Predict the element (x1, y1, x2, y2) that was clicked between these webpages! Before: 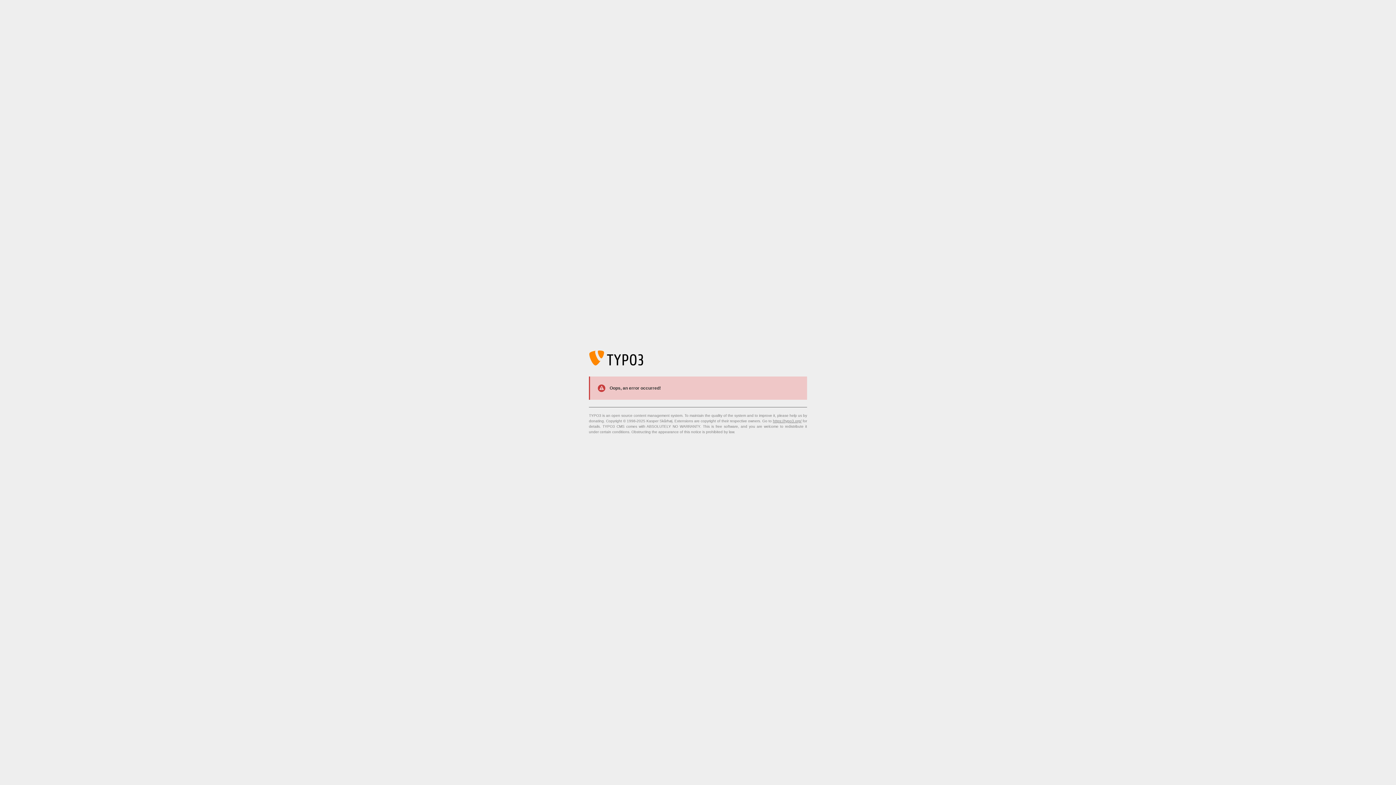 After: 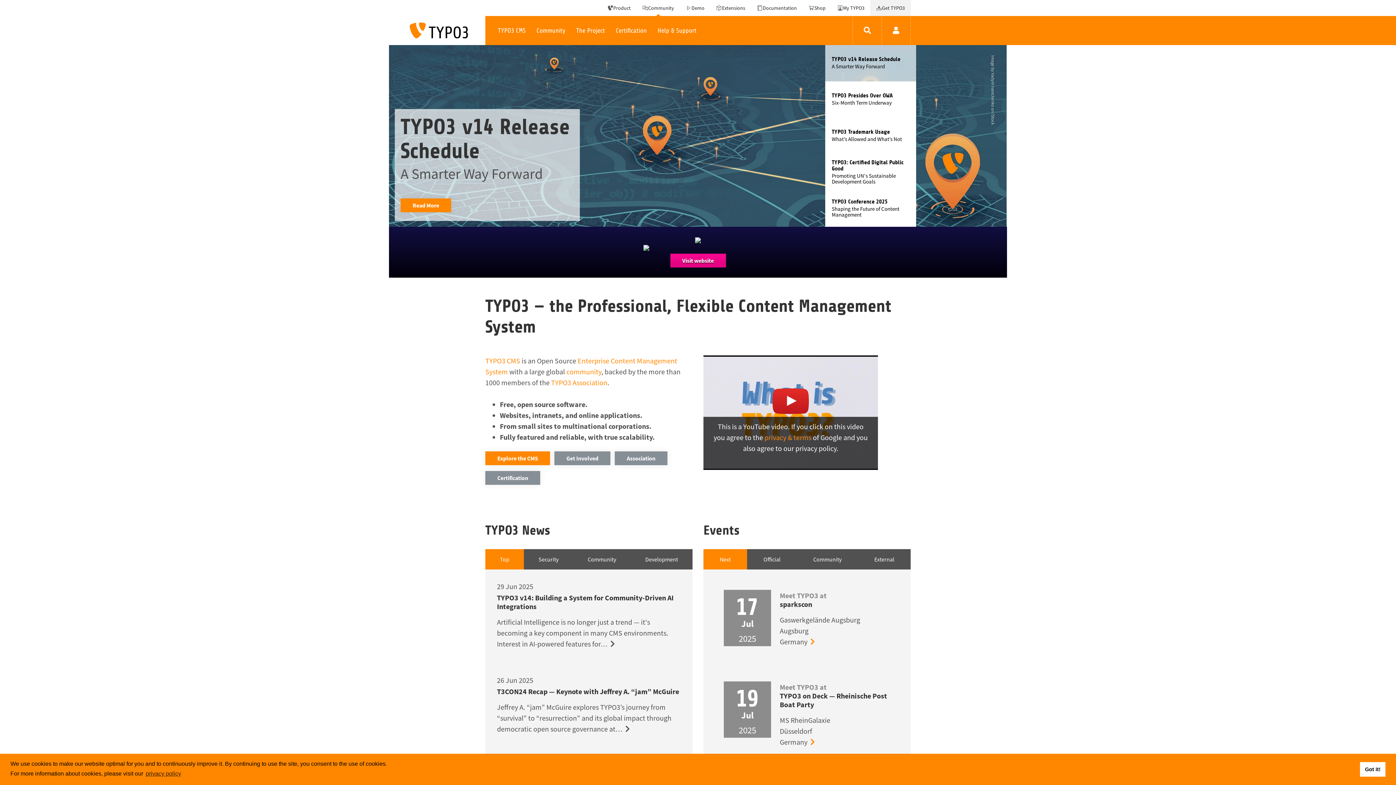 Action: bbox: (773, 419, 801, 423) label: https://typo3.org/